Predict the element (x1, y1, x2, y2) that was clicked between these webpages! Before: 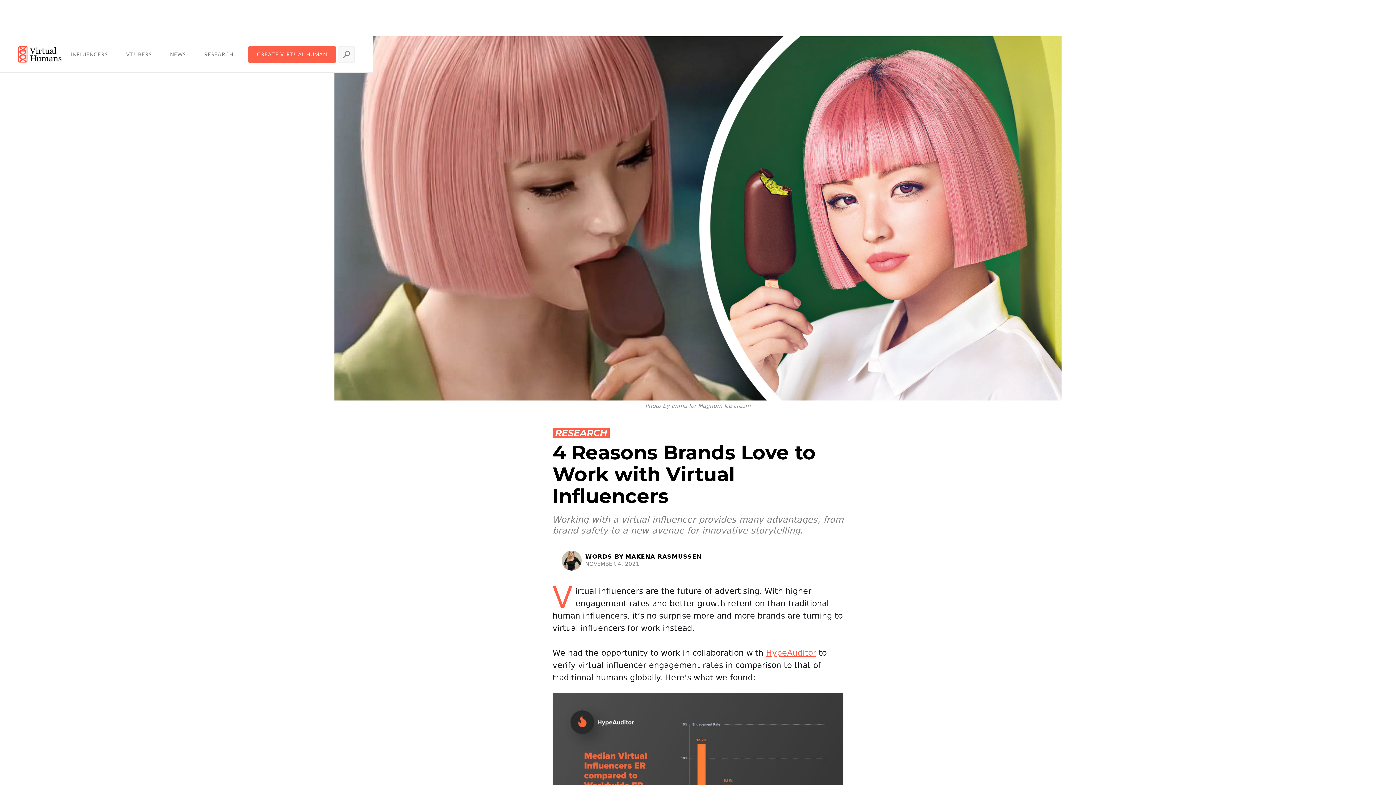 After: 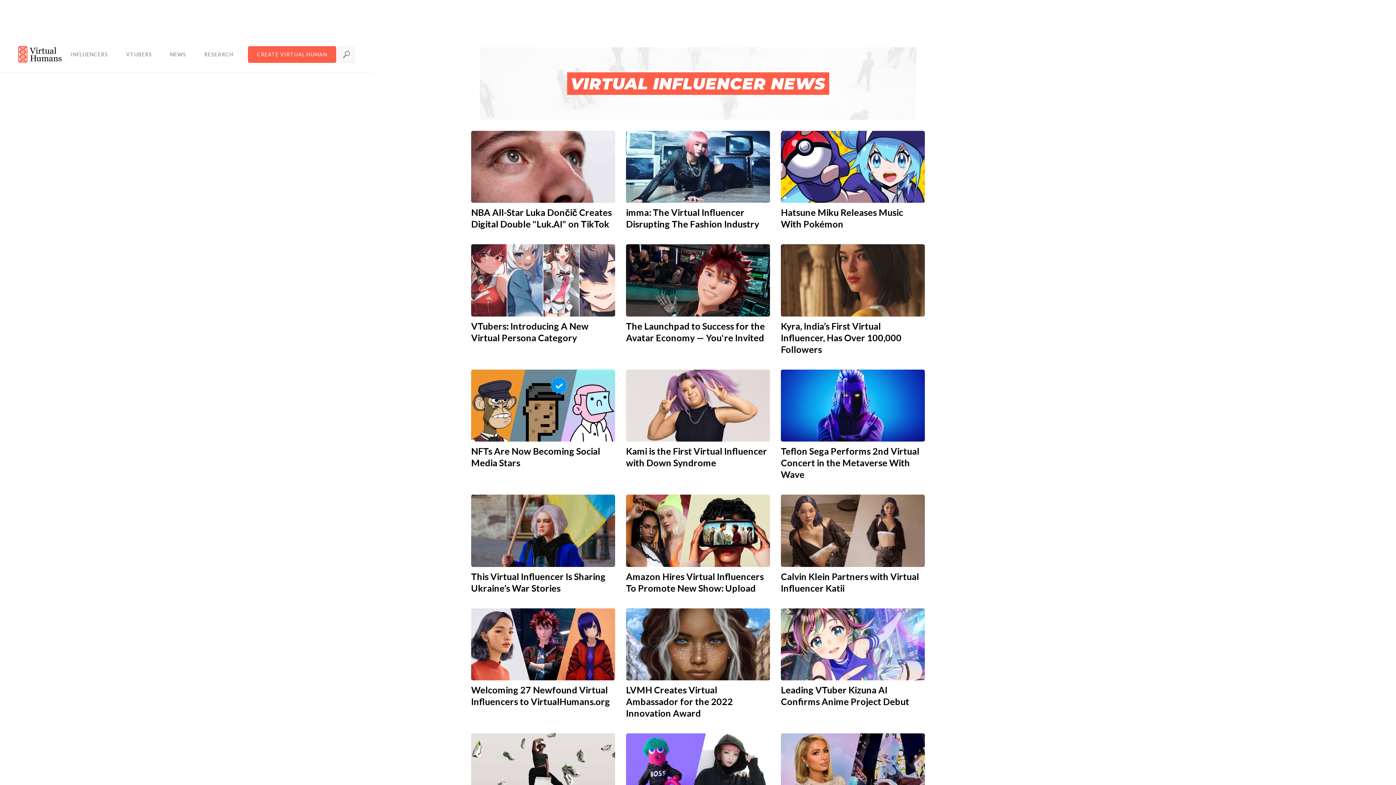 Action: label: NEWS bbox: (161, 47, 195, 61)